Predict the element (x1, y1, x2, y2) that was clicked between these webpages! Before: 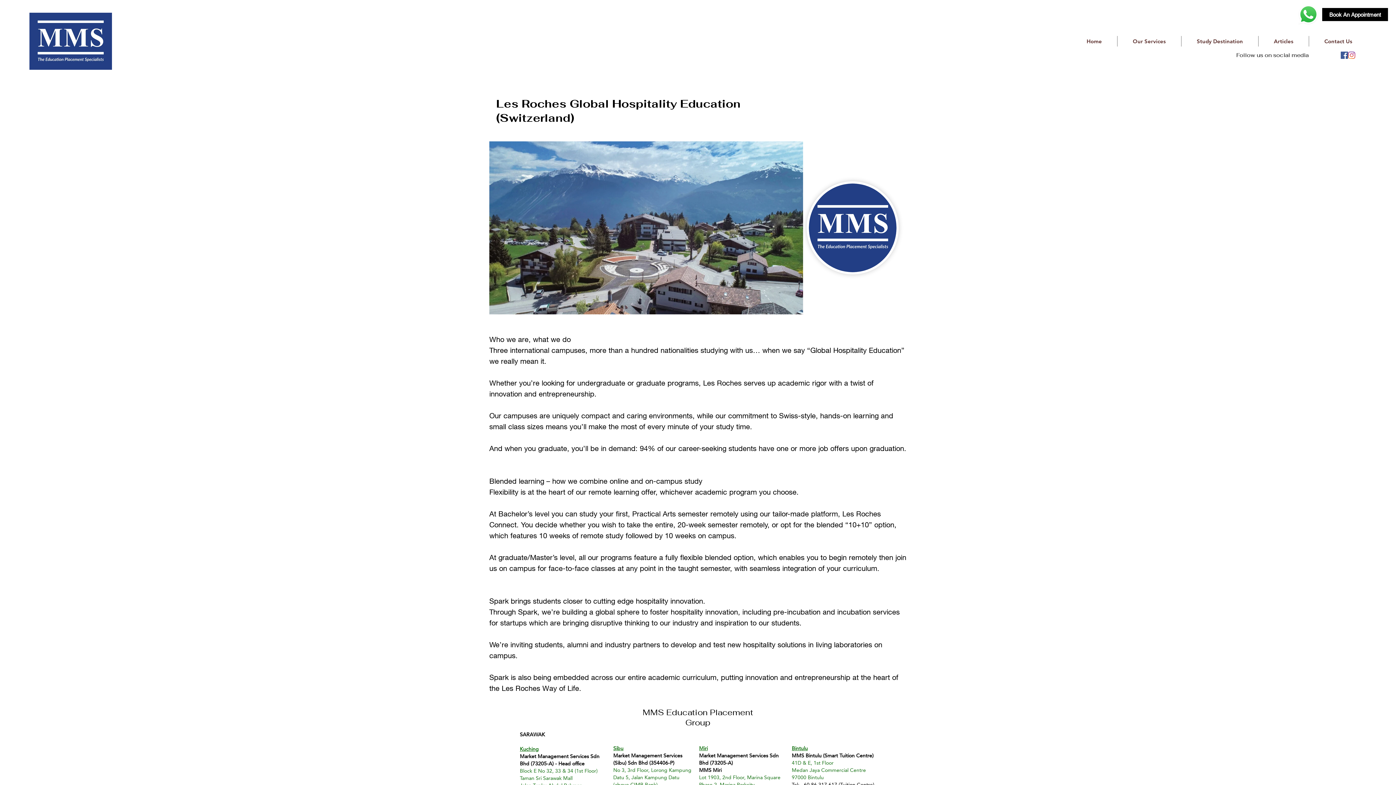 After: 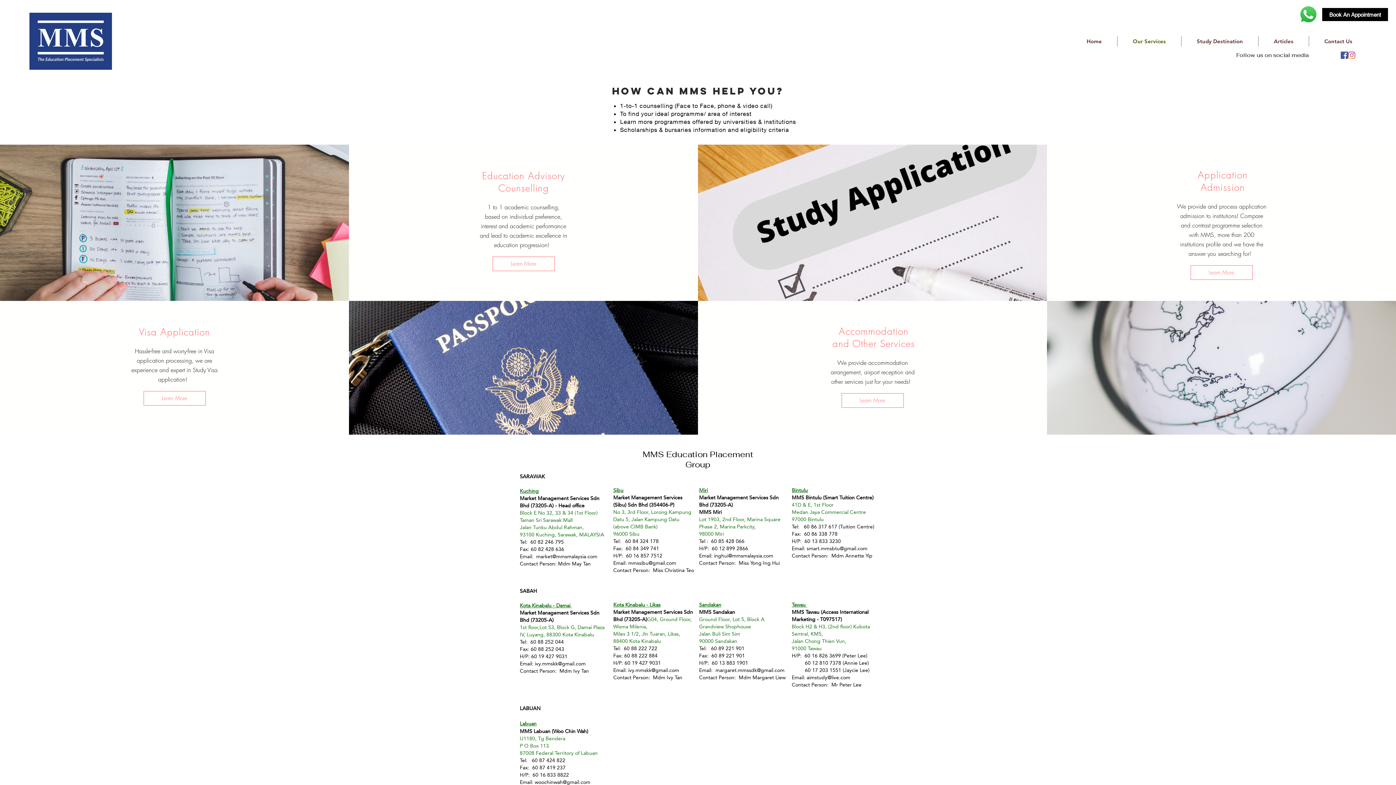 Action: label: Our Services bbox: (1117, 36, 1181, 46)